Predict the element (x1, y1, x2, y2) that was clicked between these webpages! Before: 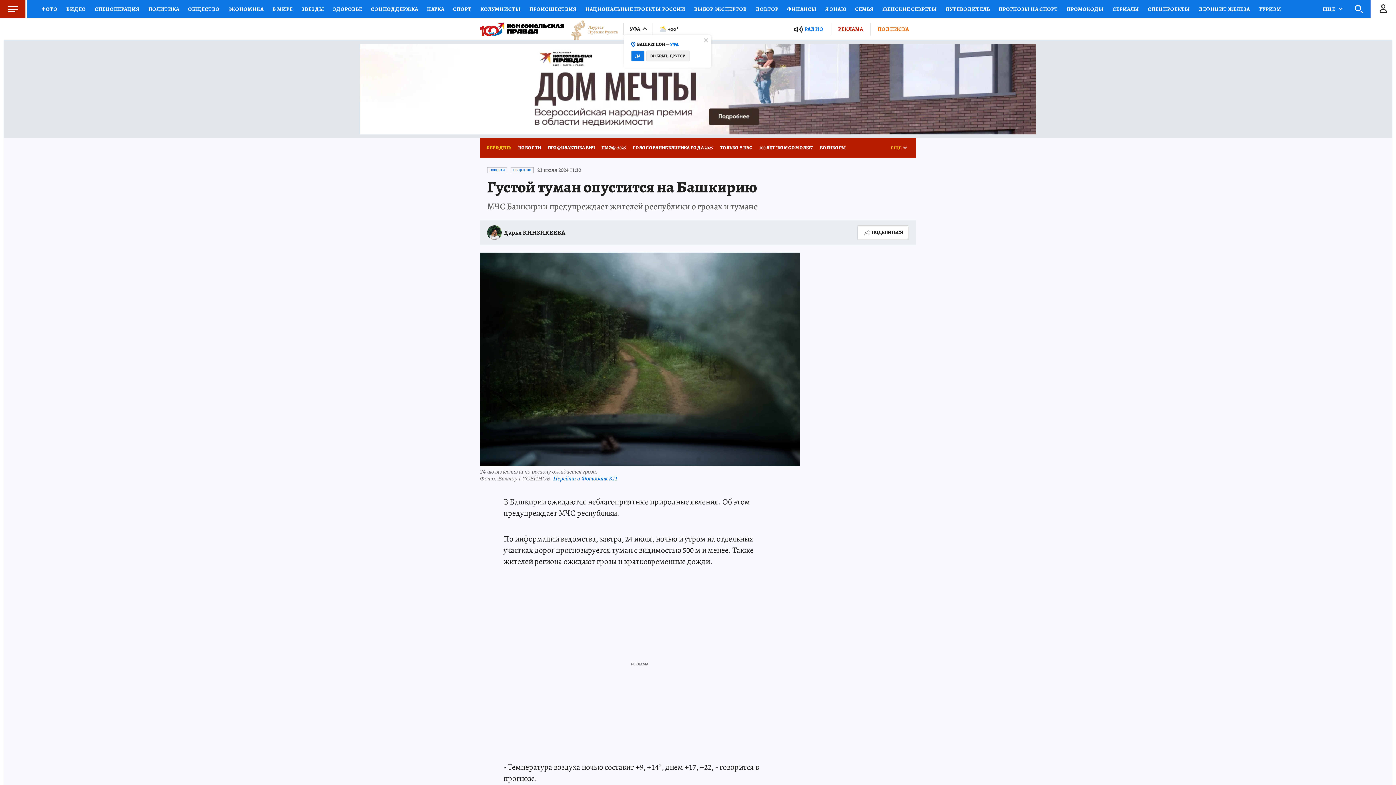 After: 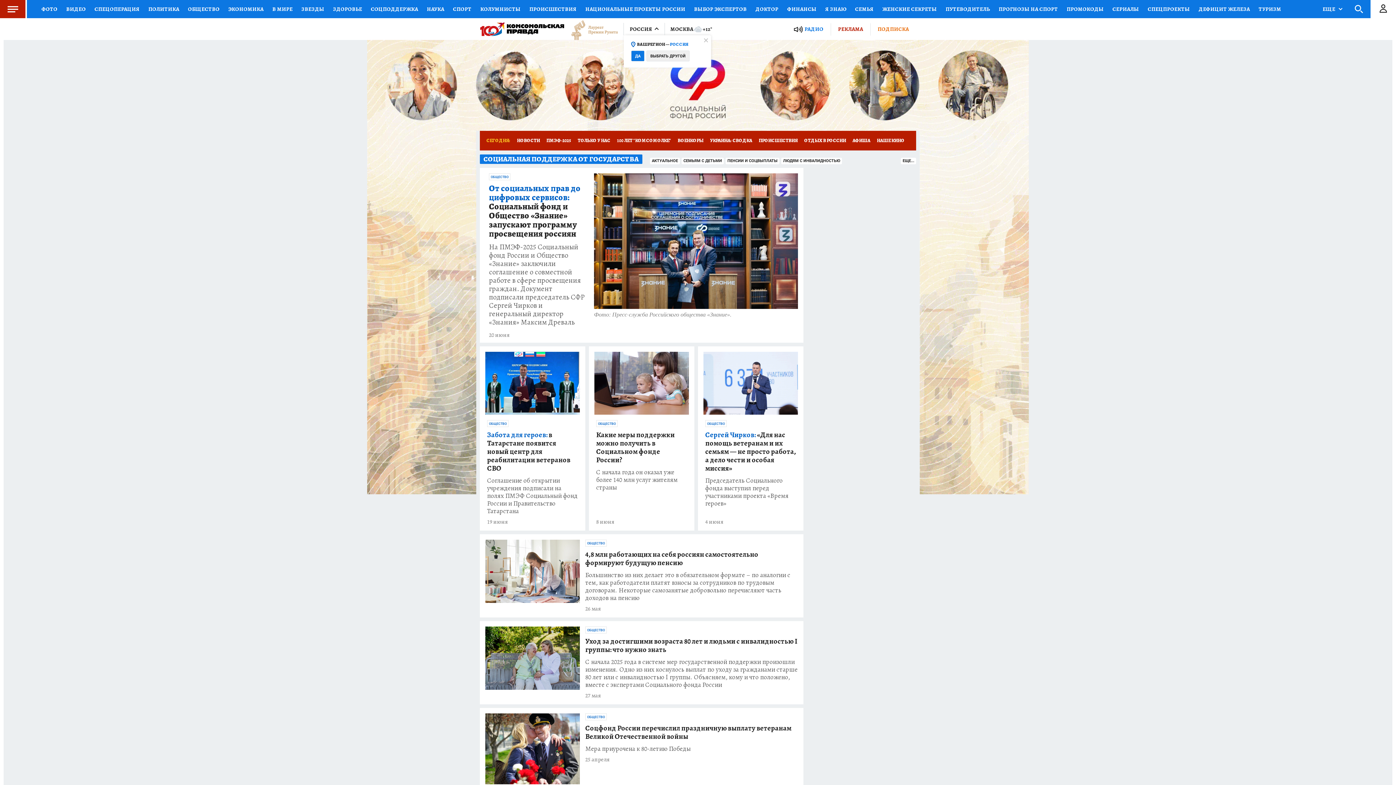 Action: label: СОЦПОДДЕРЖКА bbox: (366, 0, 422, 18)